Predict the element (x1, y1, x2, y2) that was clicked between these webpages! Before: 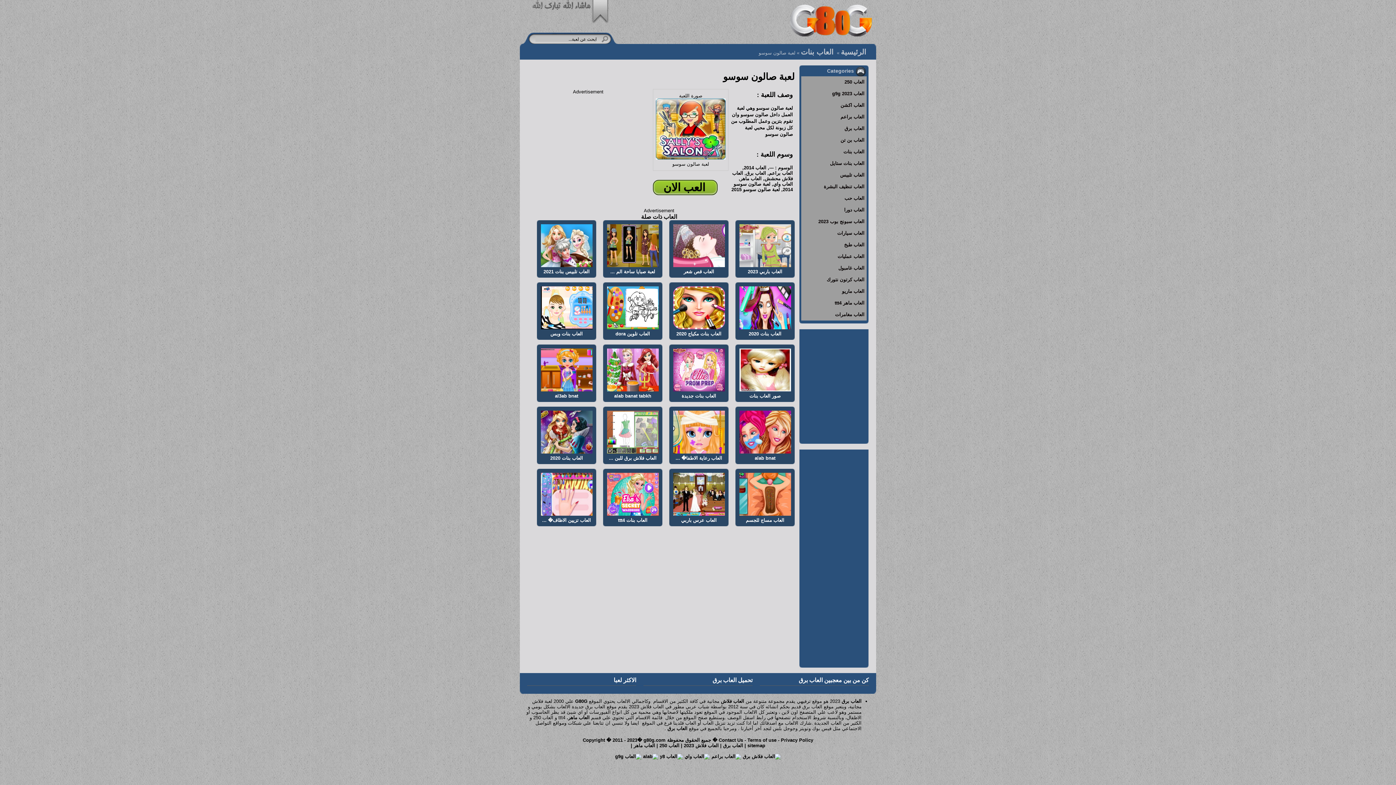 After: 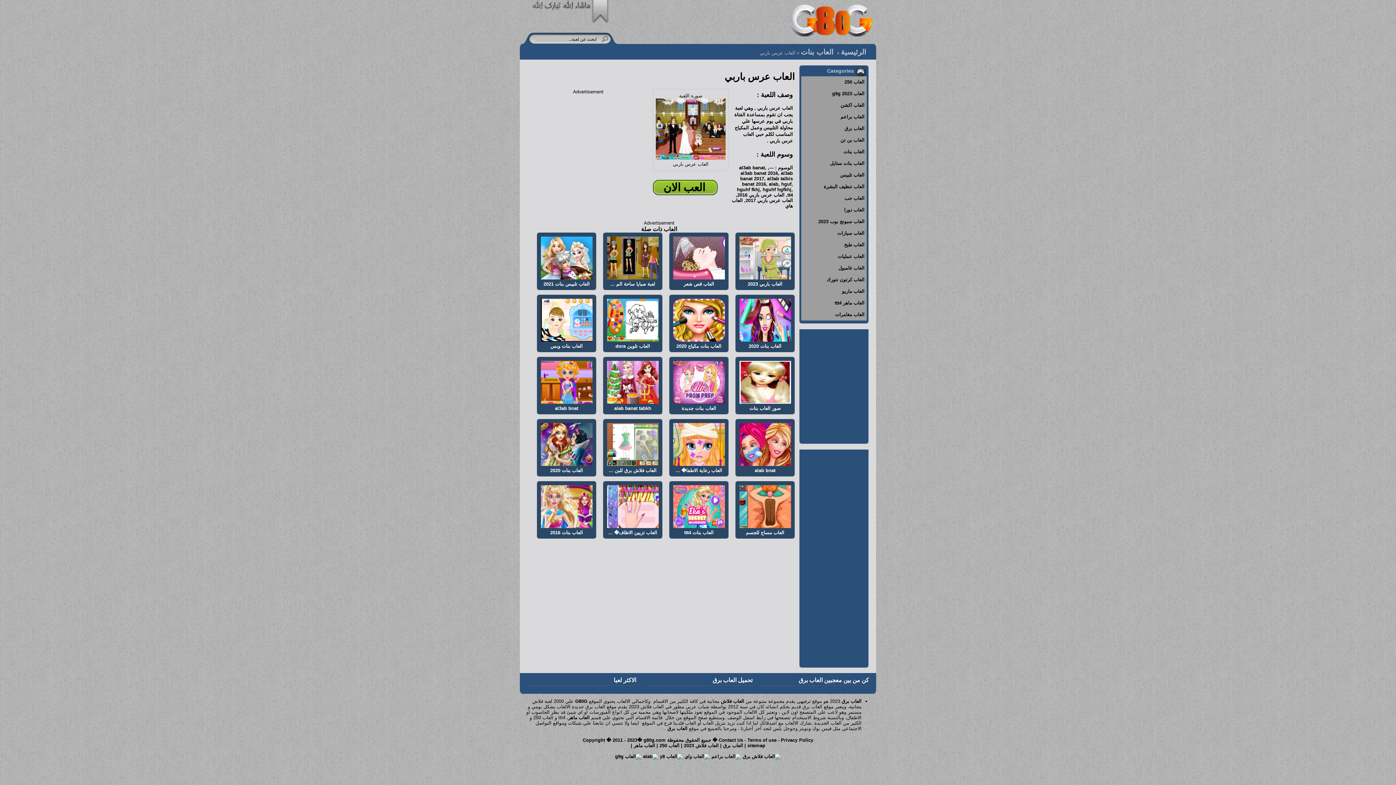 Action: bbox: (673, 513, 724, 518)